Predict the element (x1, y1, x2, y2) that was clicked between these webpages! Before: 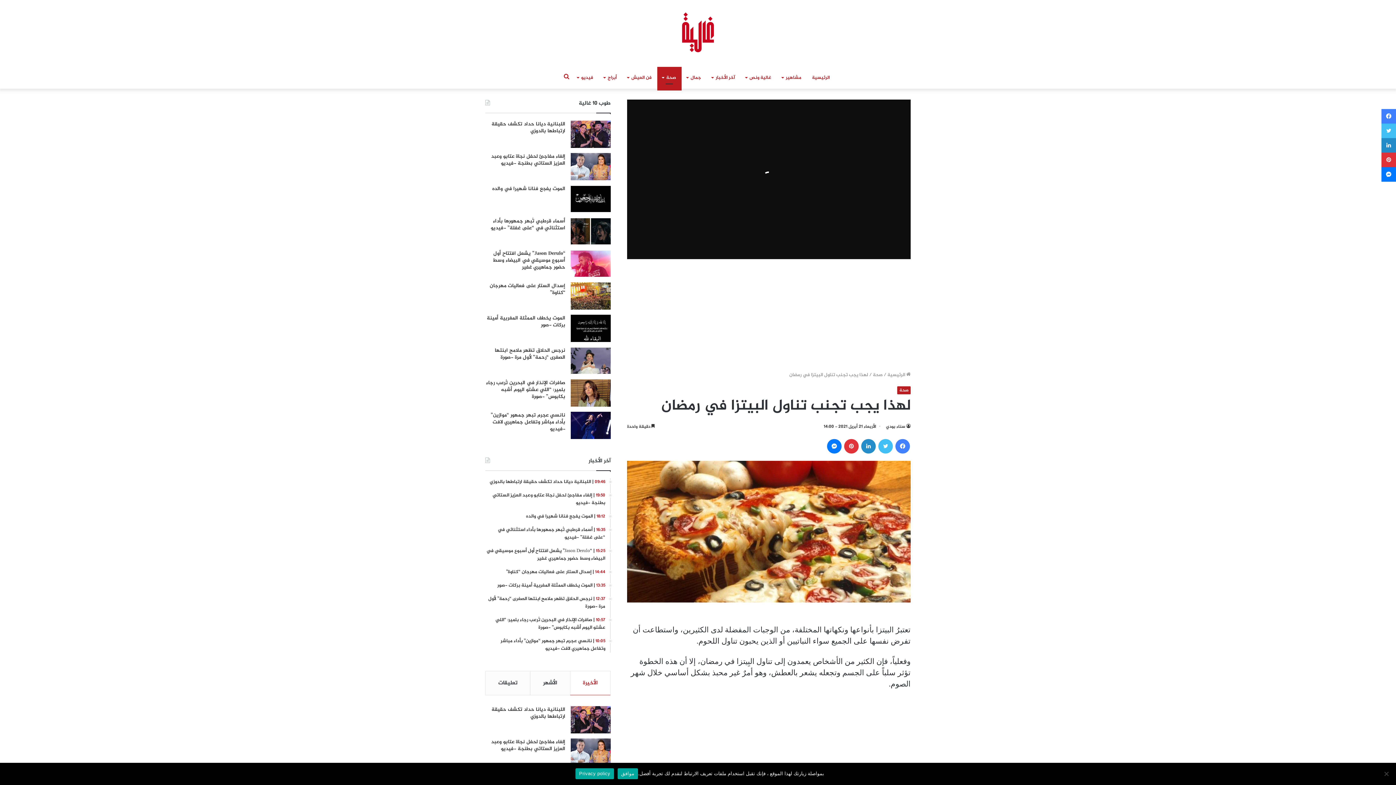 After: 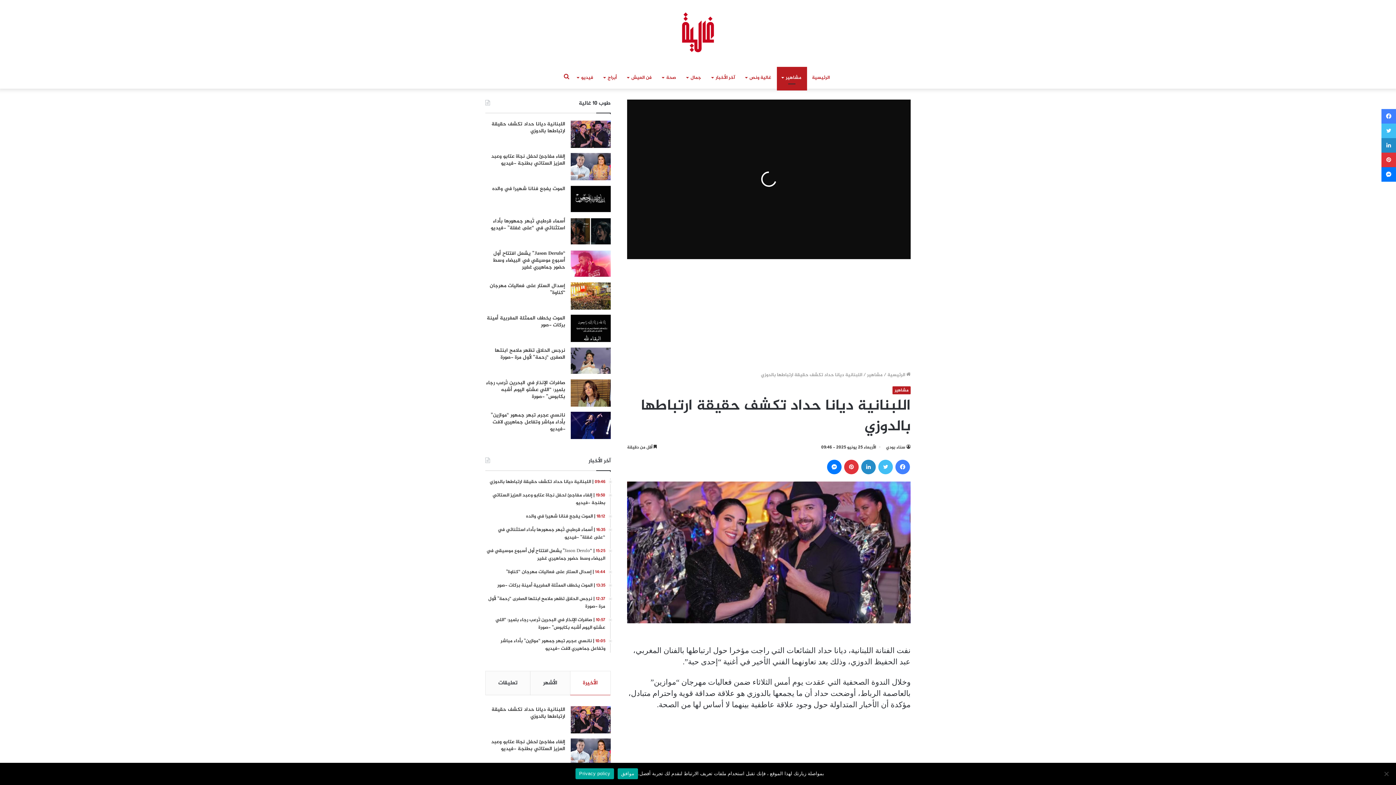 Action: bbox: (489, 478, 605, 486) label: 09:46 | اللبنانية ديانا حداد تكشف حقيقة ارتباطها بالدوزي